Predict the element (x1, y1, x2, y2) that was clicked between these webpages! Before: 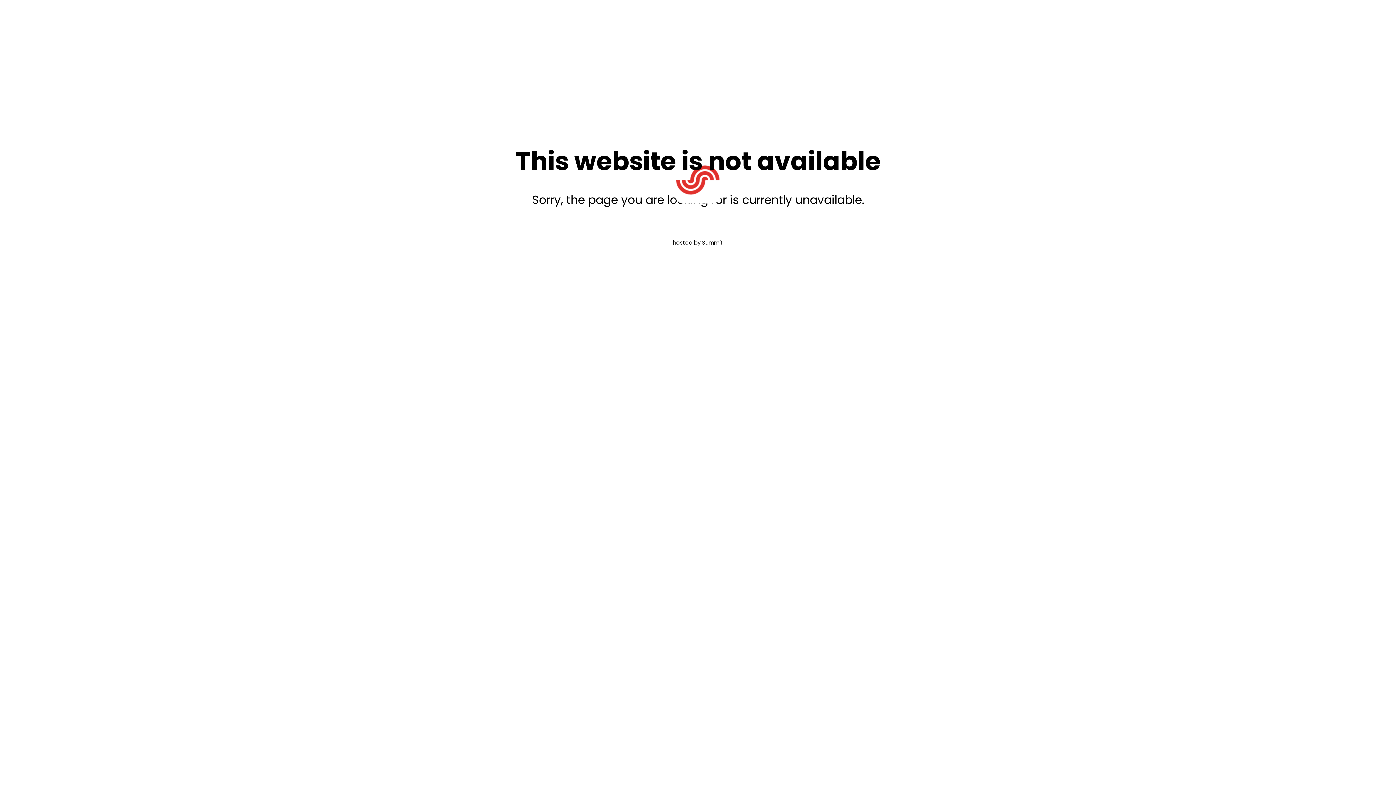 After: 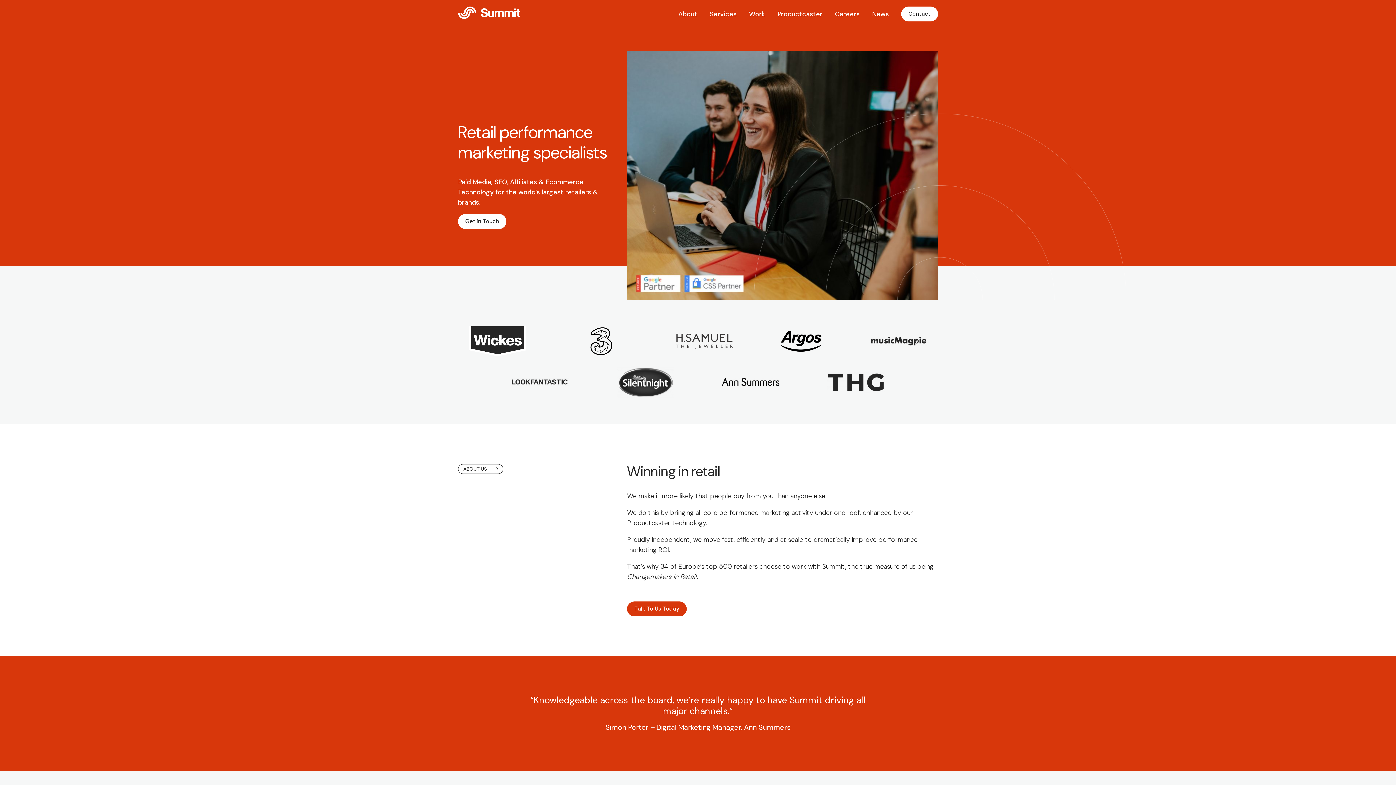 Action: bbox: (0, 157, 1396, 203)